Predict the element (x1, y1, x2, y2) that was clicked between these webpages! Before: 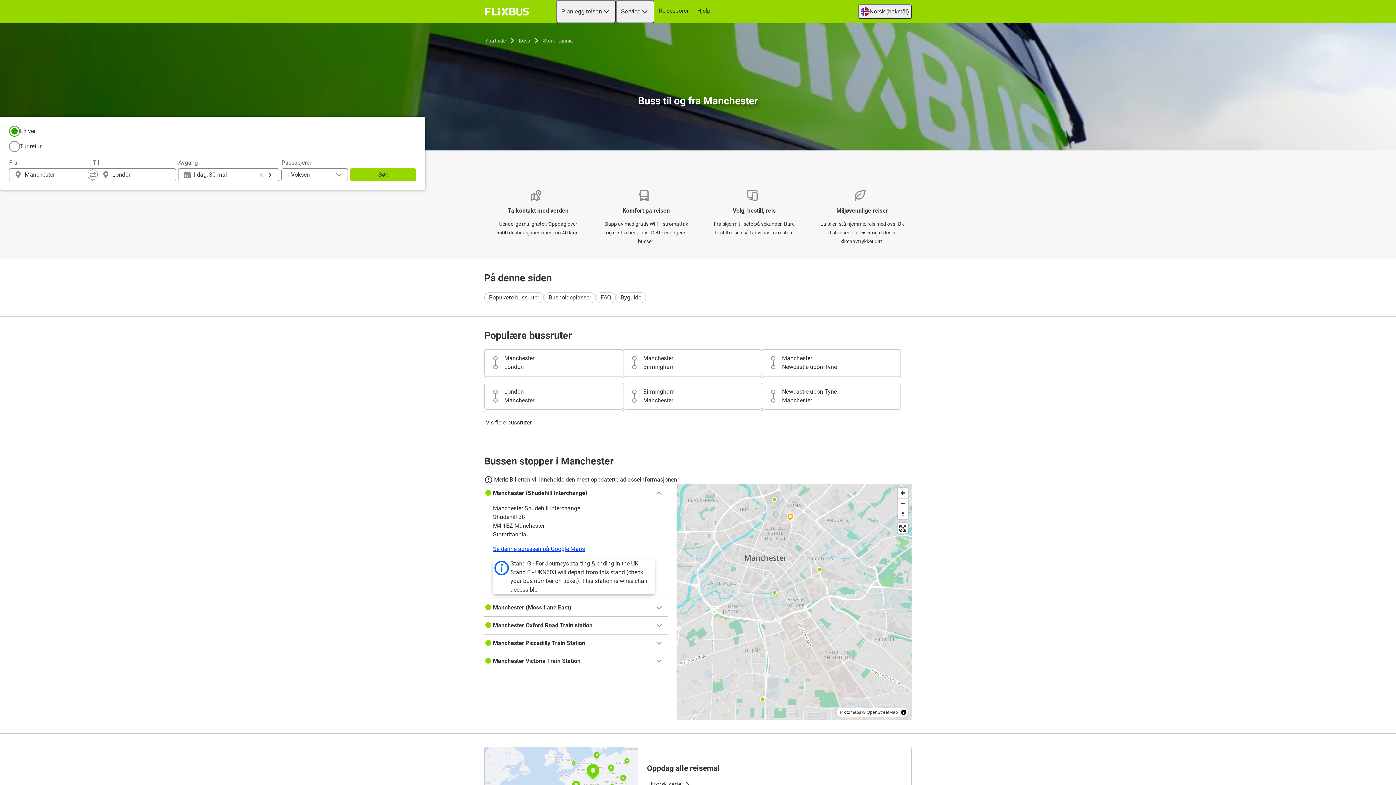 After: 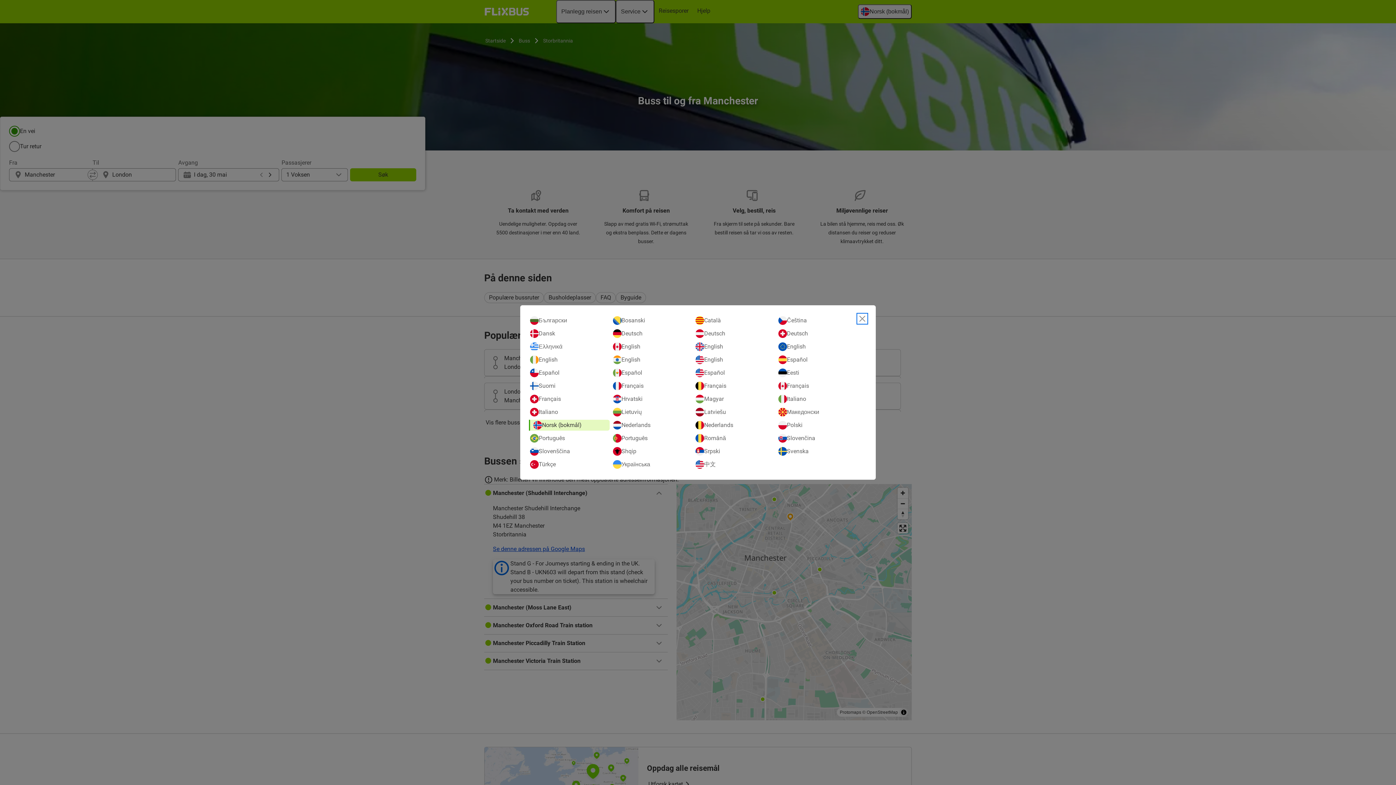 Action: bbox: (858, 4, 912, 18) label: Norsk (bokmål)
Open language selection